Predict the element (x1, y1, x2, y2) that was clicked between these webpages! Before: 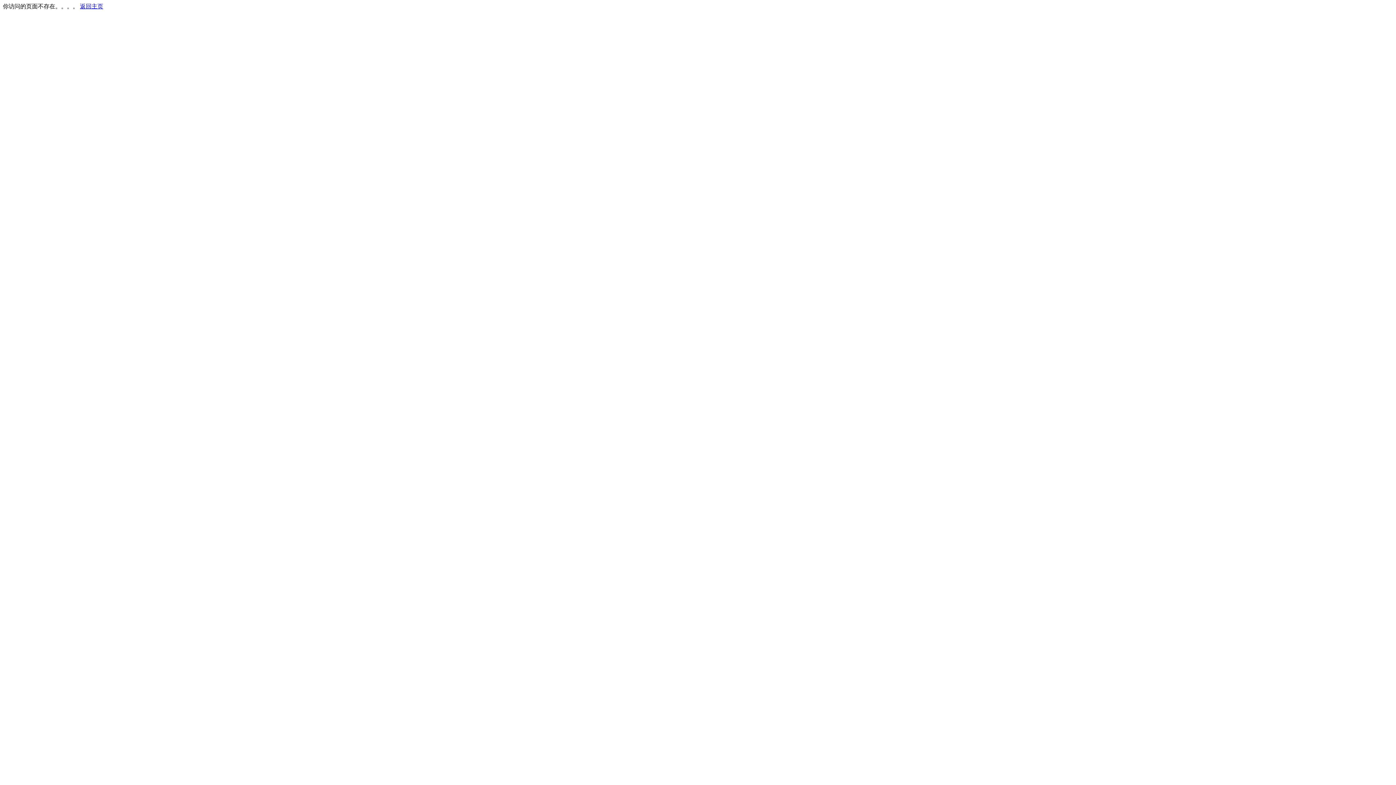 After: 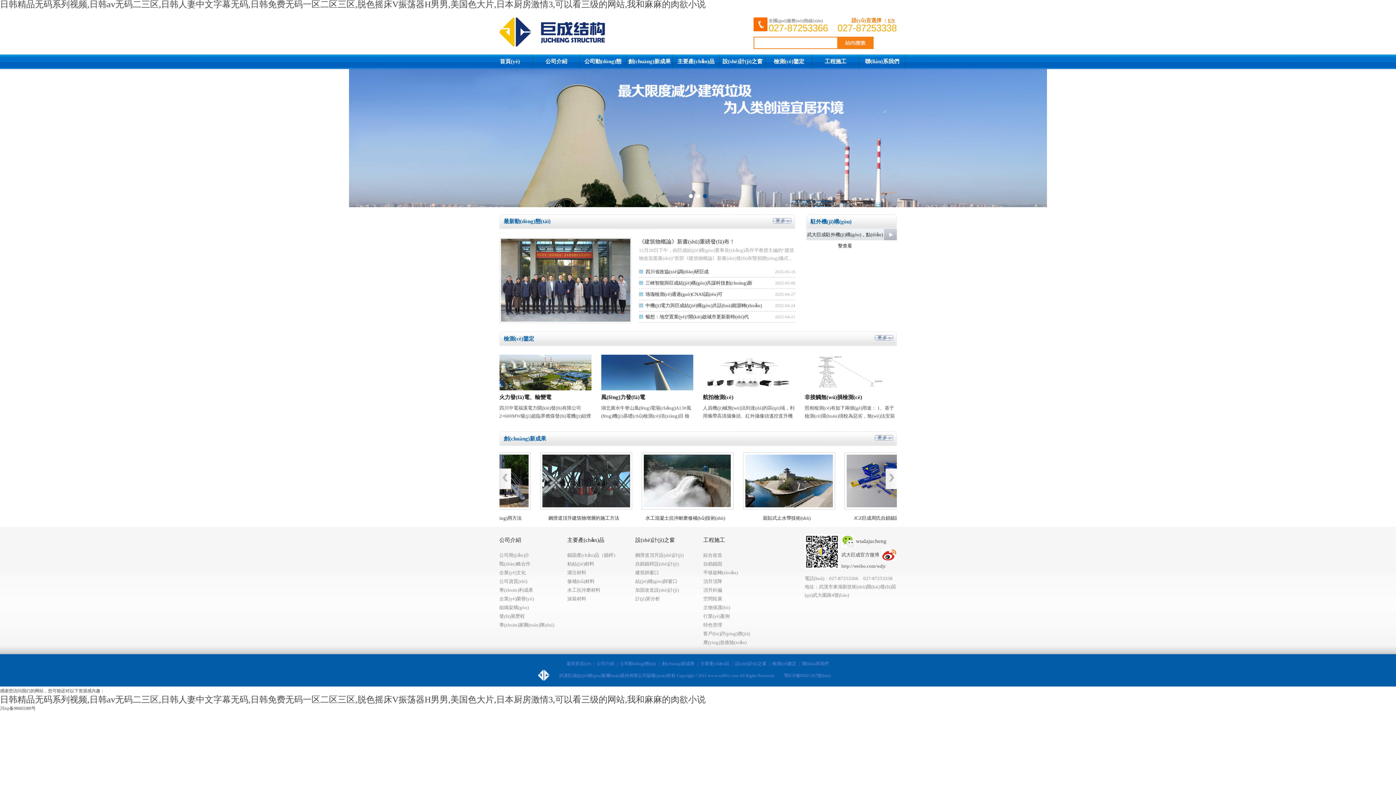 Action: label: 返回主页 bbox: (80, 3, 103, 9)